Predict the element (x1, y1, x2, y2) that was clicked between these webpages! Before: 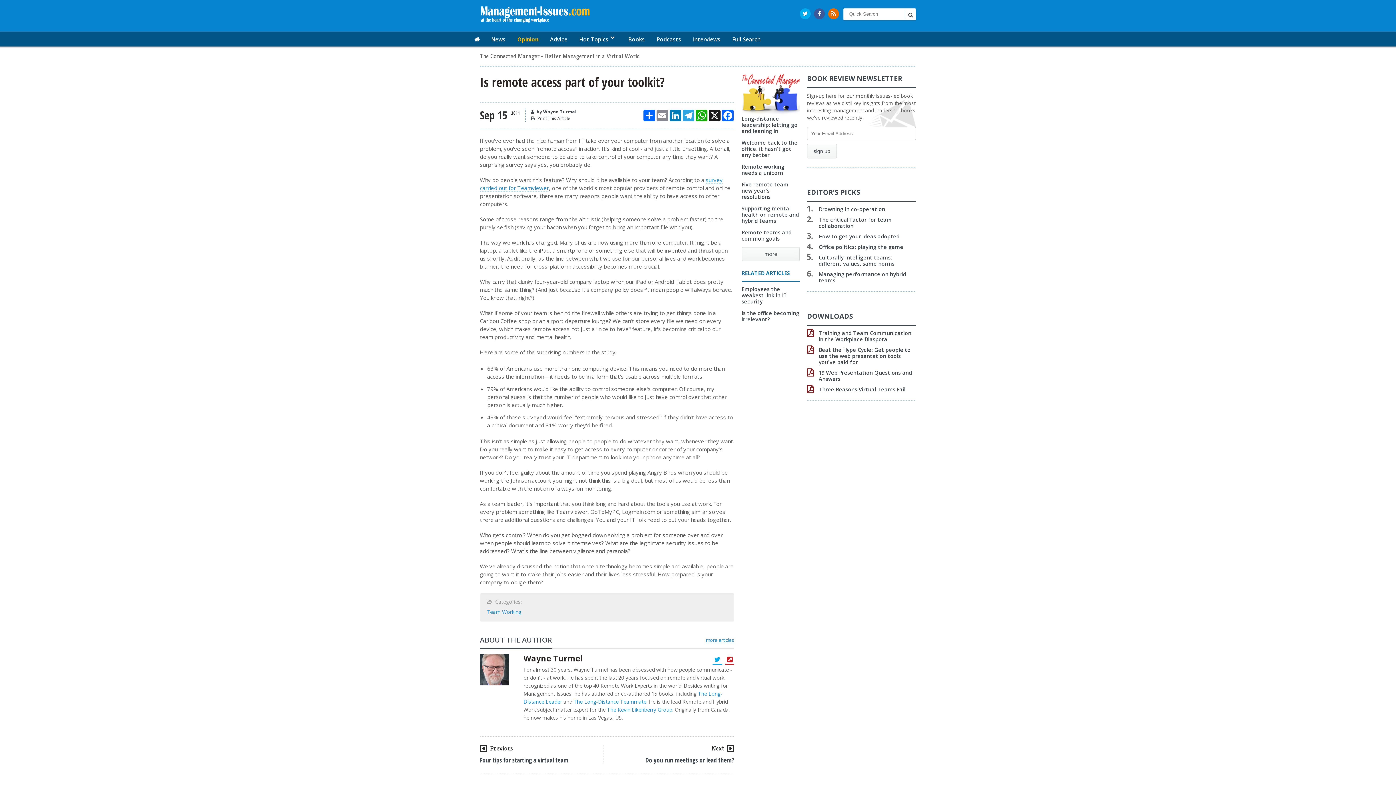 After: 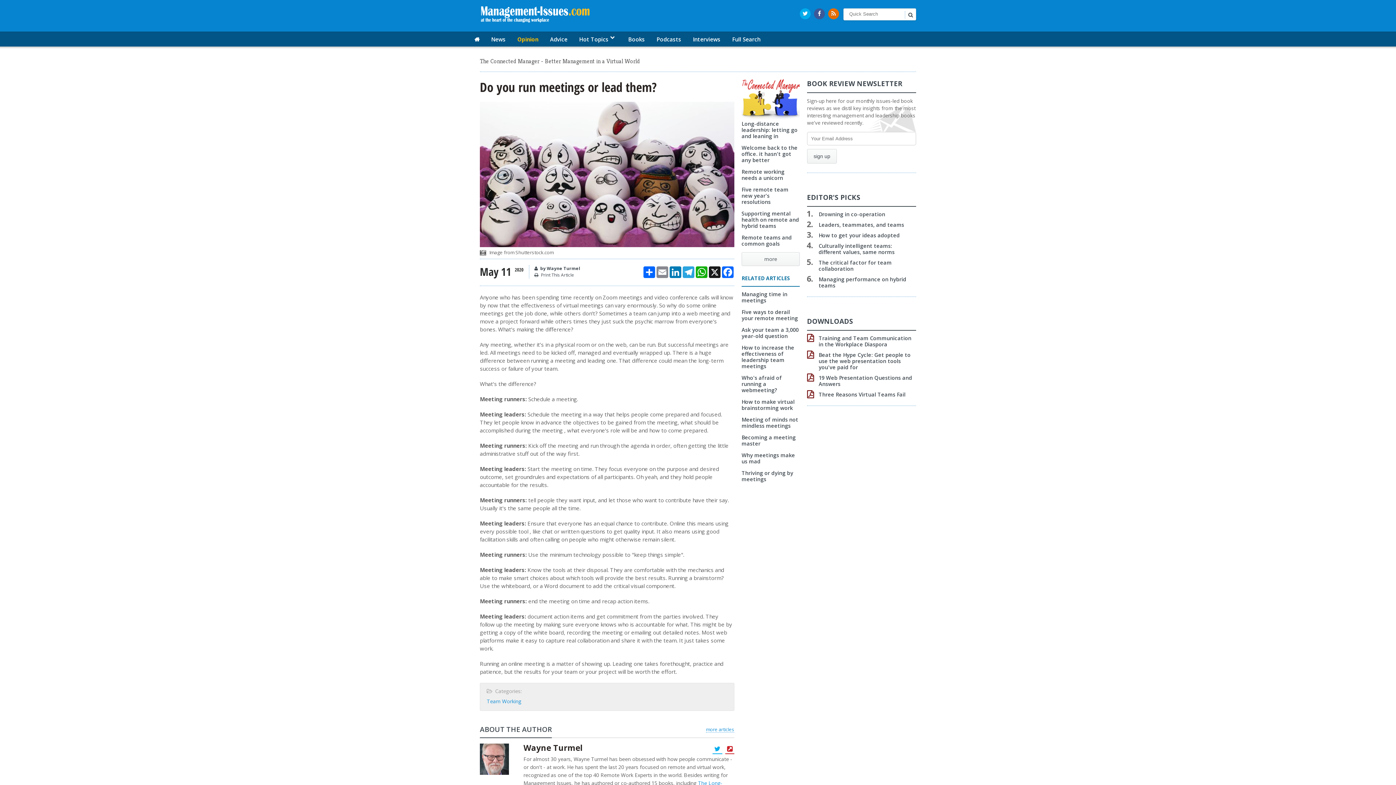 Action: label: Do you run meetings or lead them? bbox: (645, 756, 734, 764)